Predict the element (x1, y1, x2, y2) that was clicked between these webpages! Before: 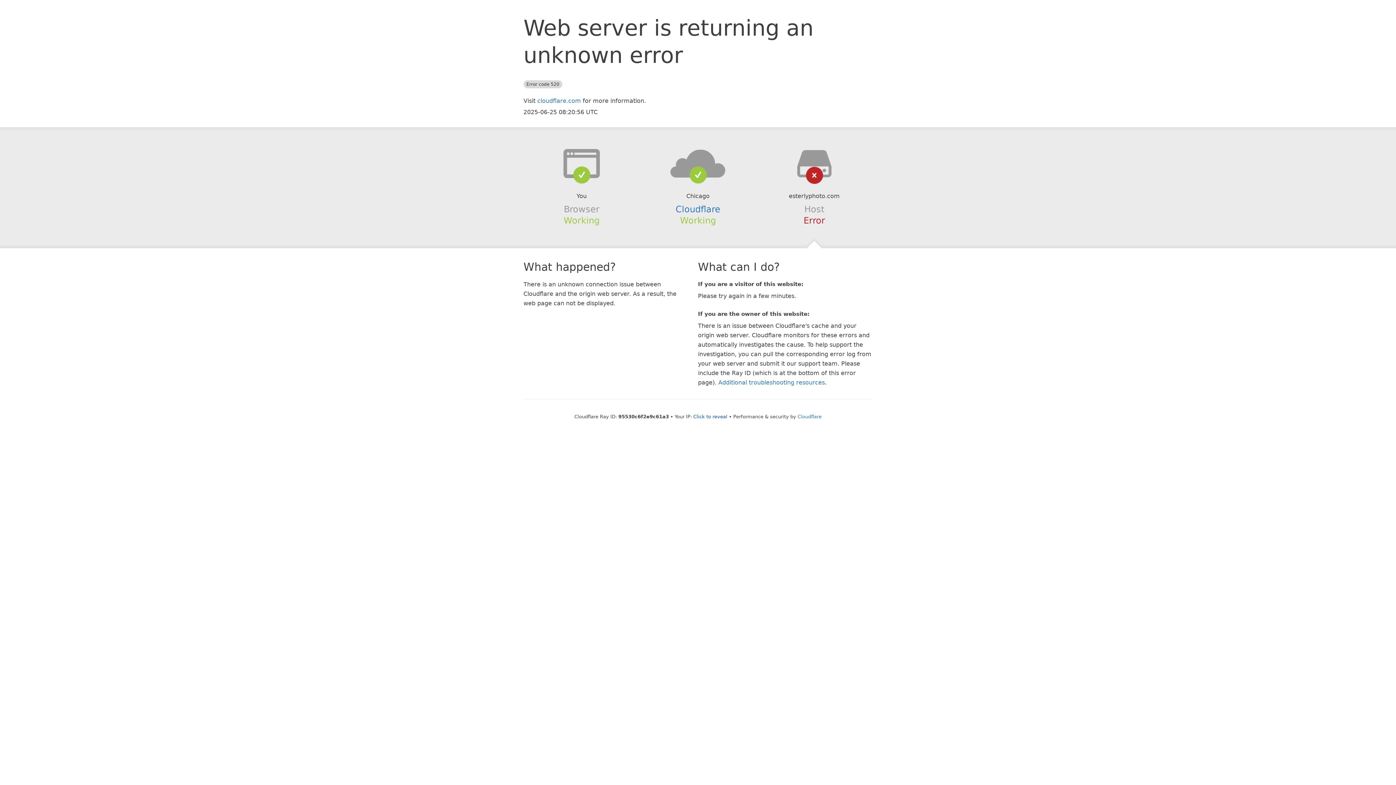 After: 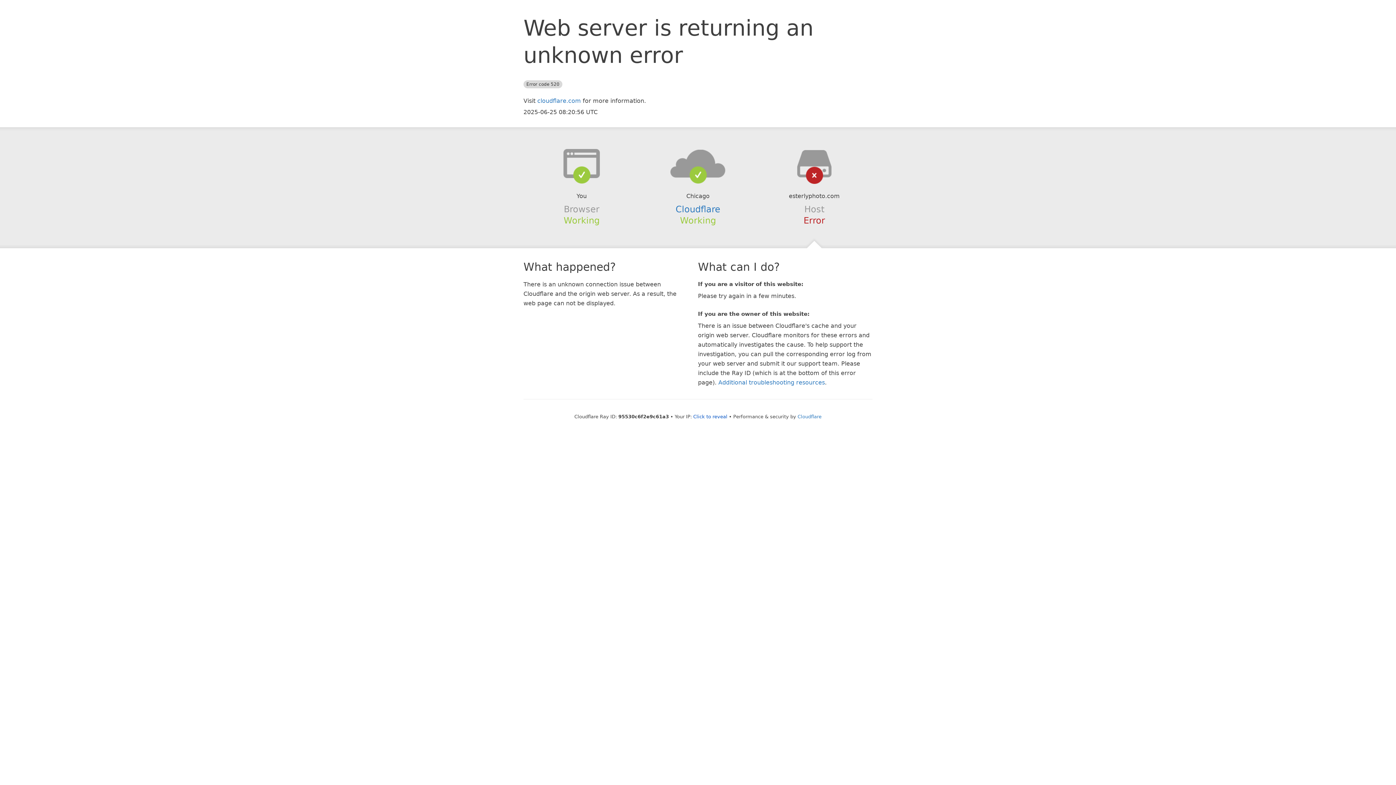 Action: bbox: (639, 148, 756, 178)